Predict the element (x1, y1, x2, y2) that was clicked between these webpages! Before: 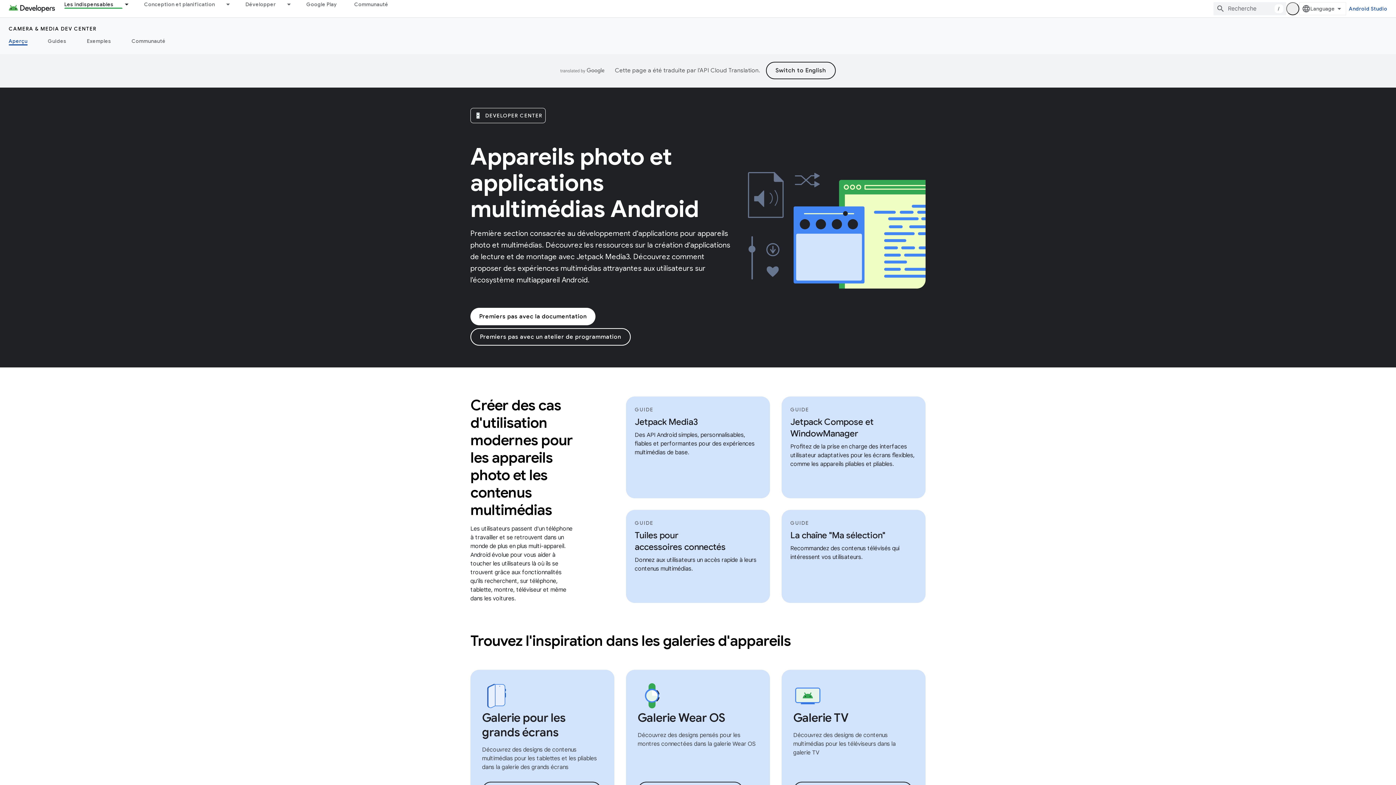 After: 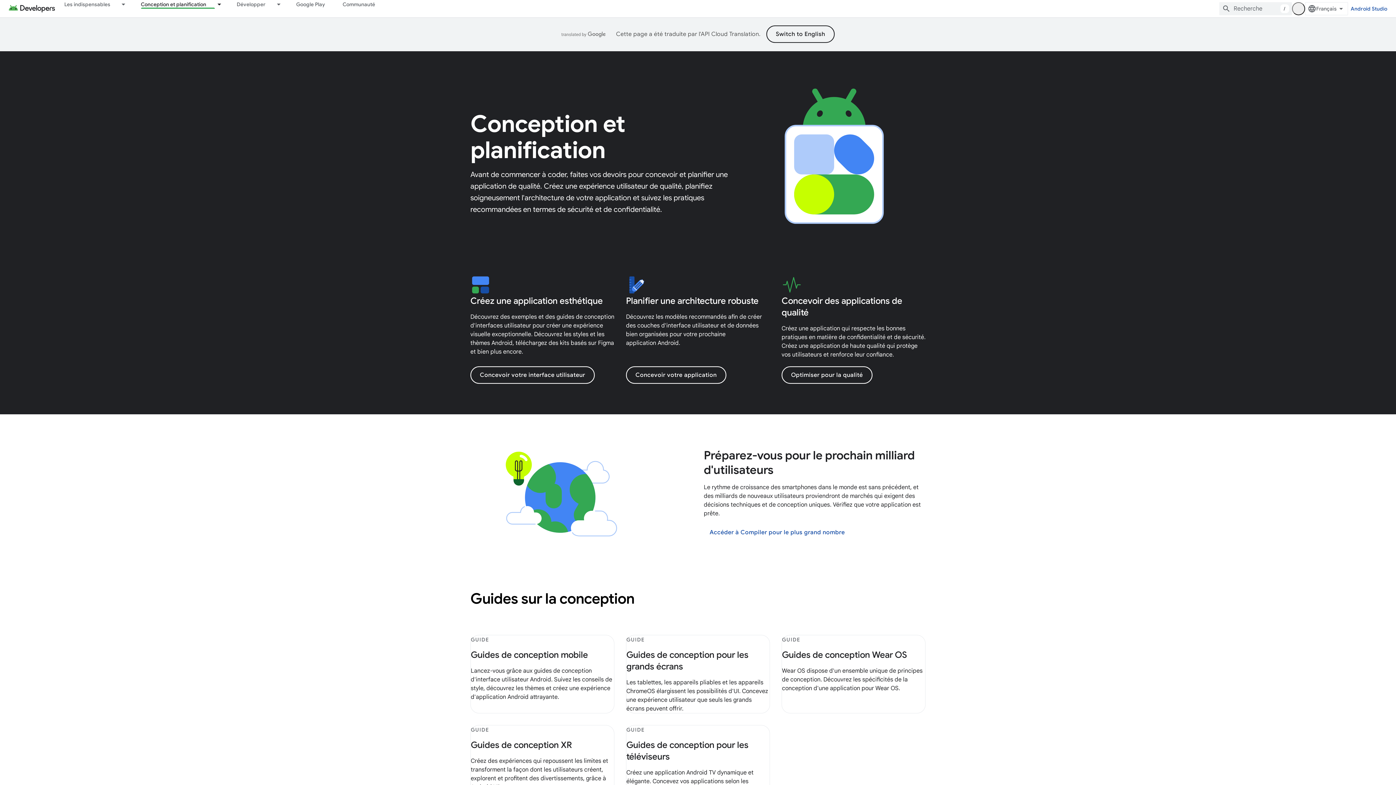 Action: label: Conception et planification bbox: (135, 0, 223, 8)